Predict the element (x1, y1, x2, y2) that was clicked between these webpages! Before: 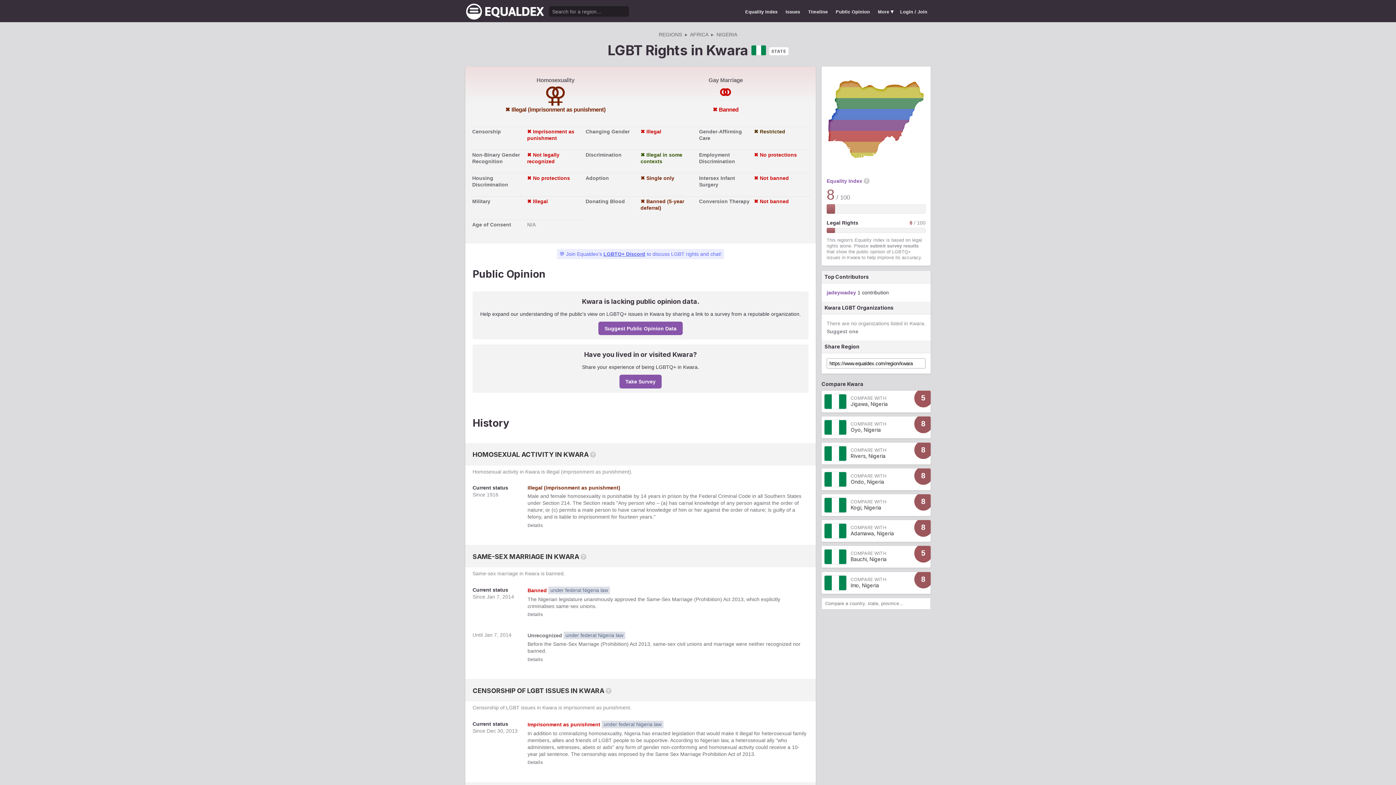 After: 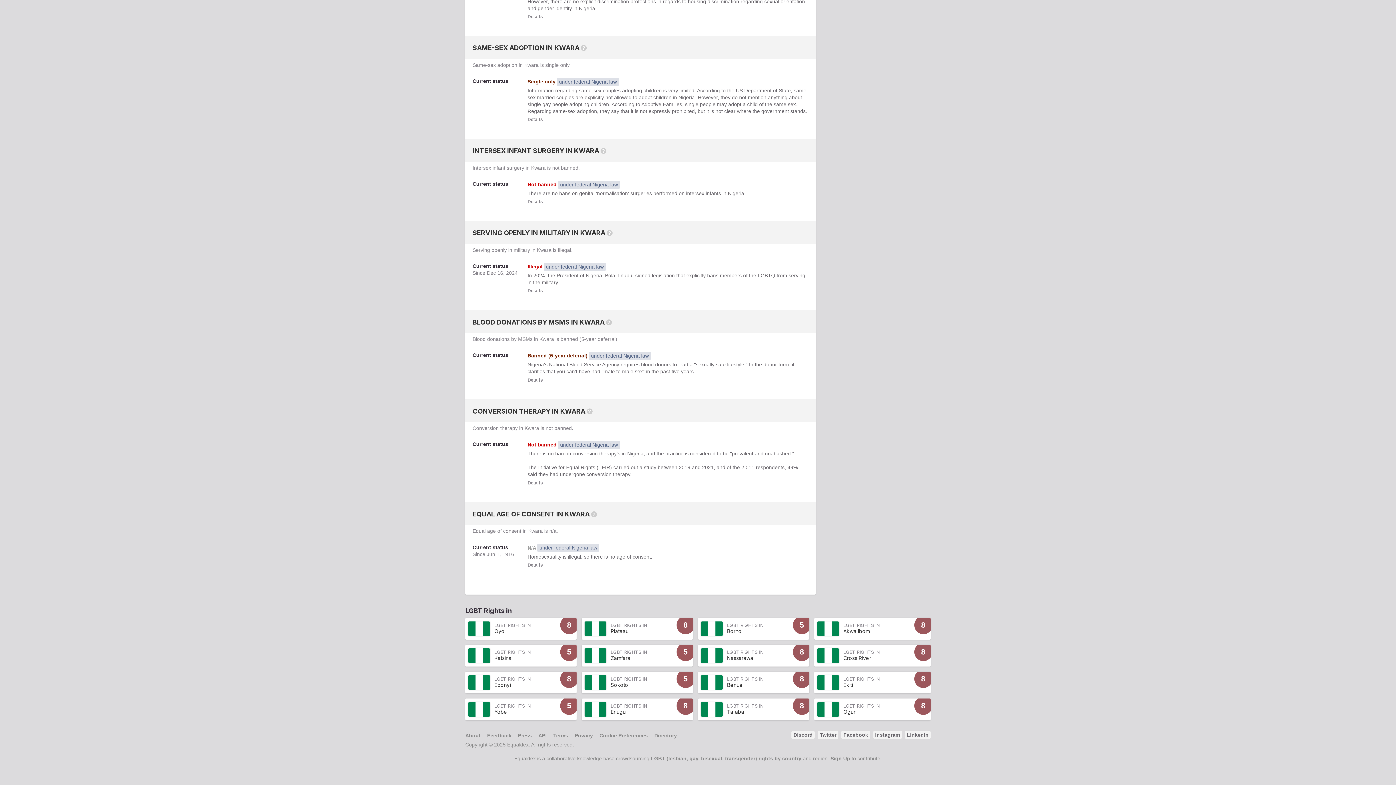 Action: label: Conversion Therapy✖ Not banned bbox: (697, 197, 810, 203)